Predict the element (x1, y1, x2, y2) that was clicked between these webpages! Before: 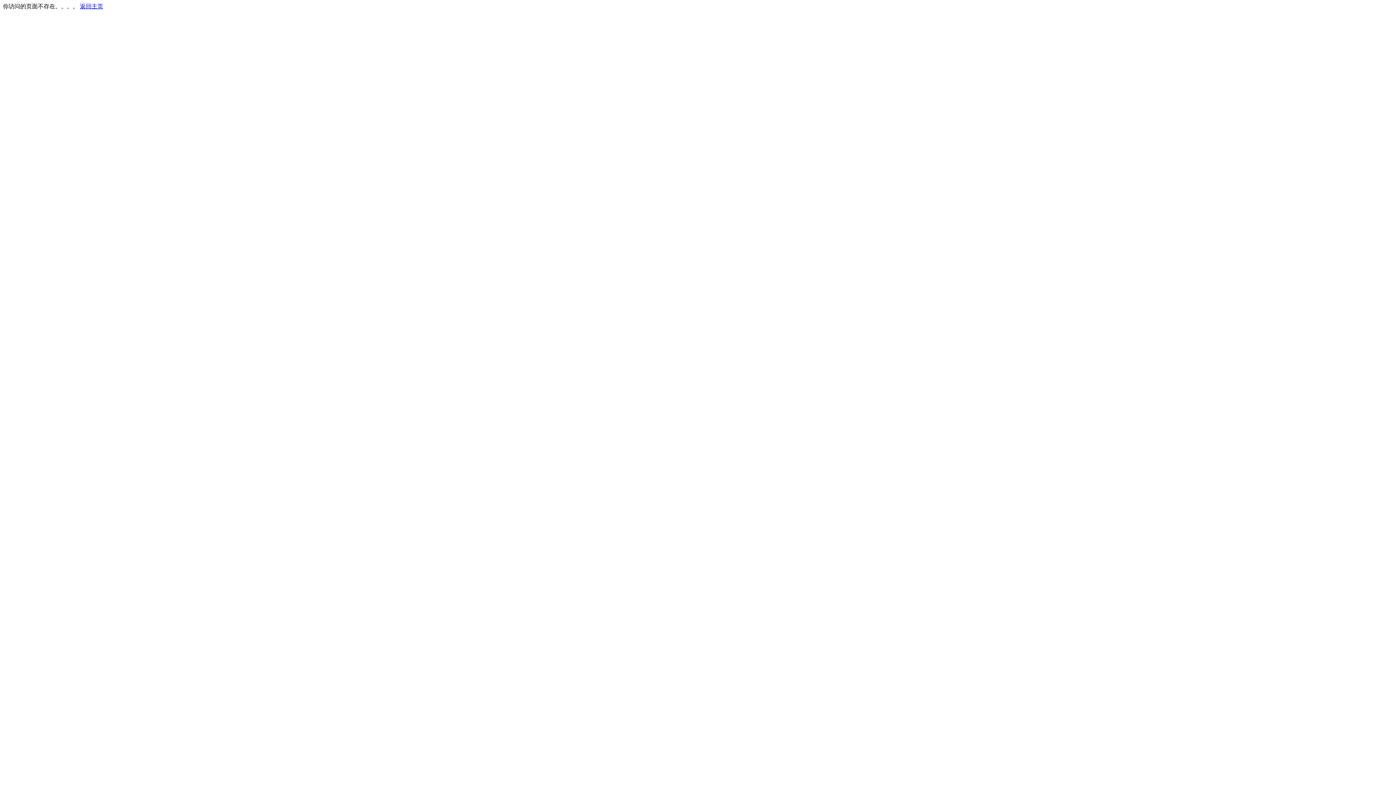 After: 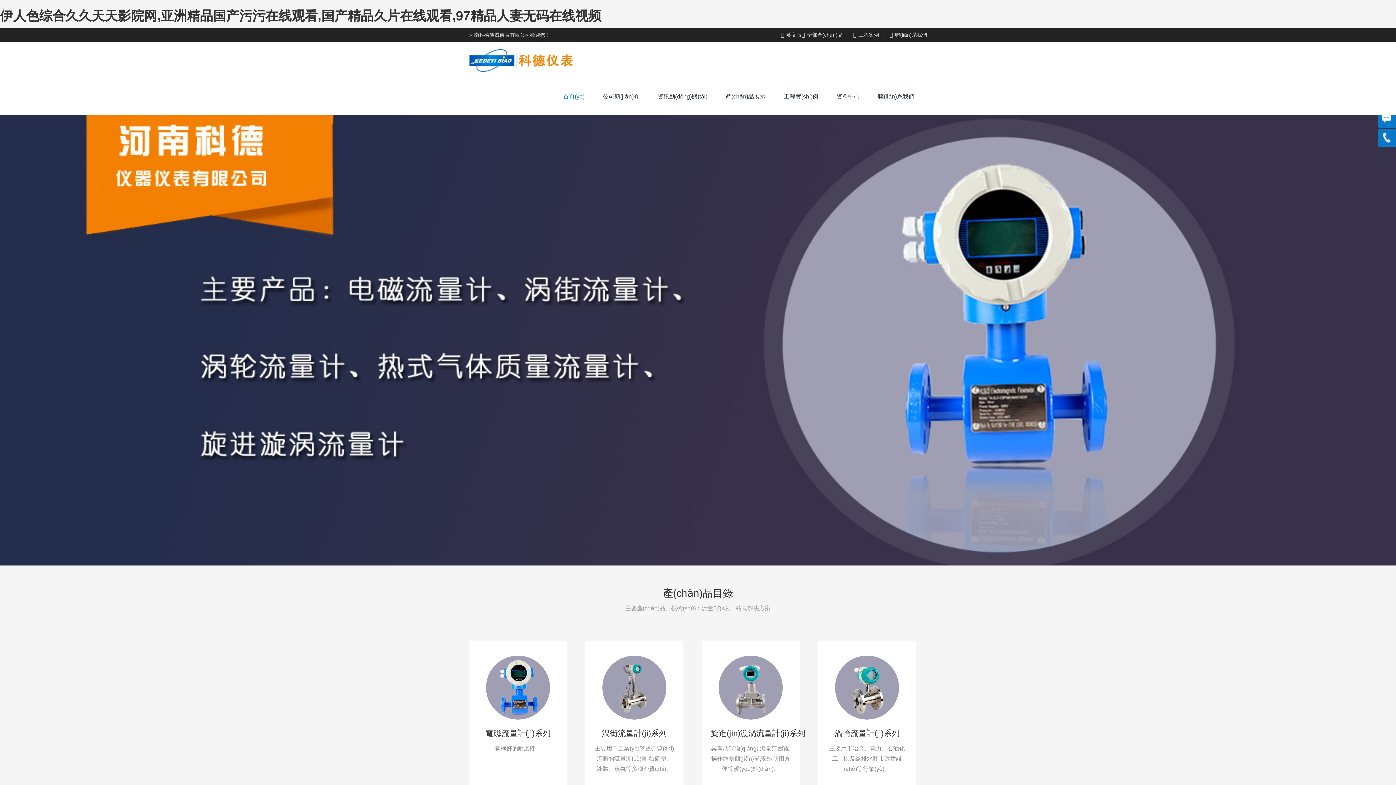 Action: label: 返回主页 bbox: (80, 3, 103, 9)